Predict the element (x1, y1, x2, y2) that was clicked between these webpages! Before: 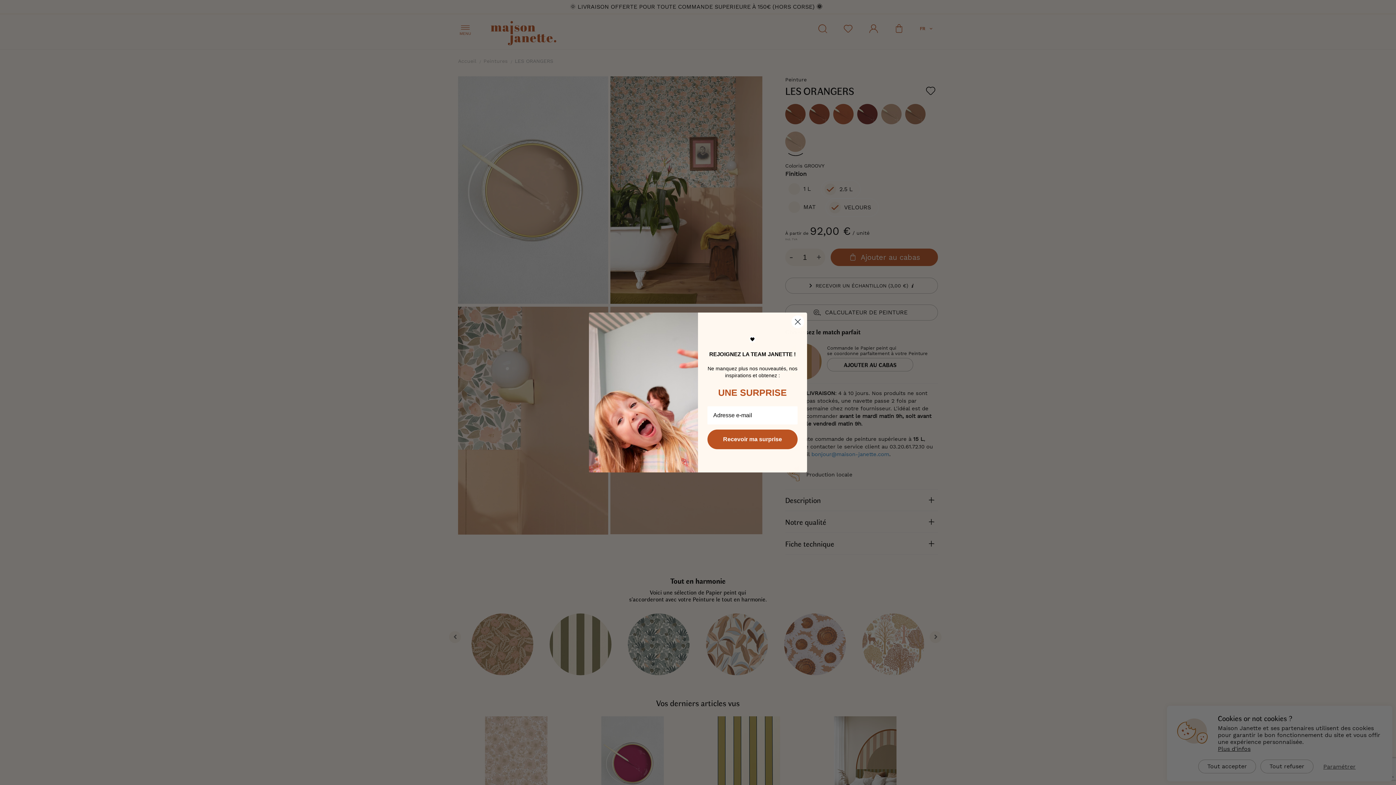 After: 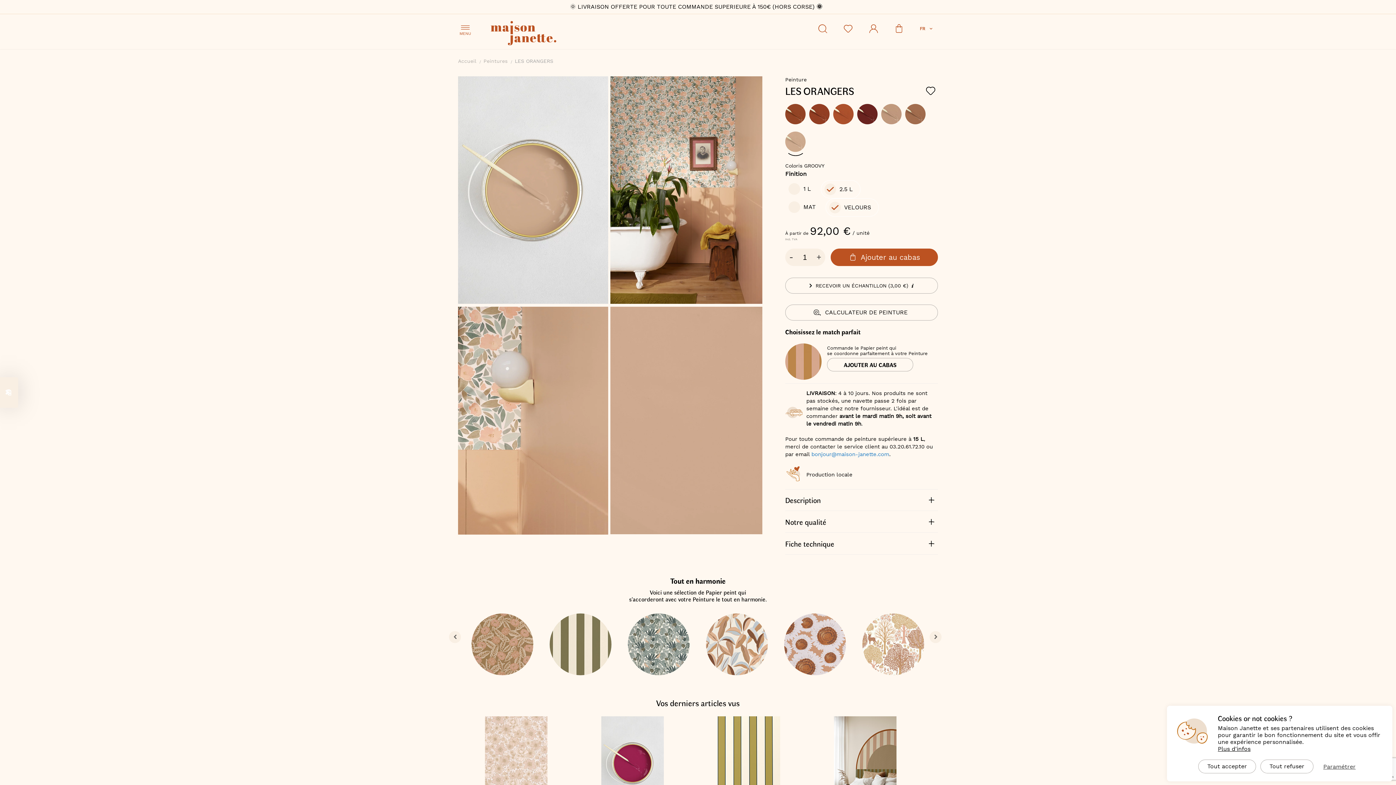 Action: label: Close dialog bbox: (791, 315, 804, 328)